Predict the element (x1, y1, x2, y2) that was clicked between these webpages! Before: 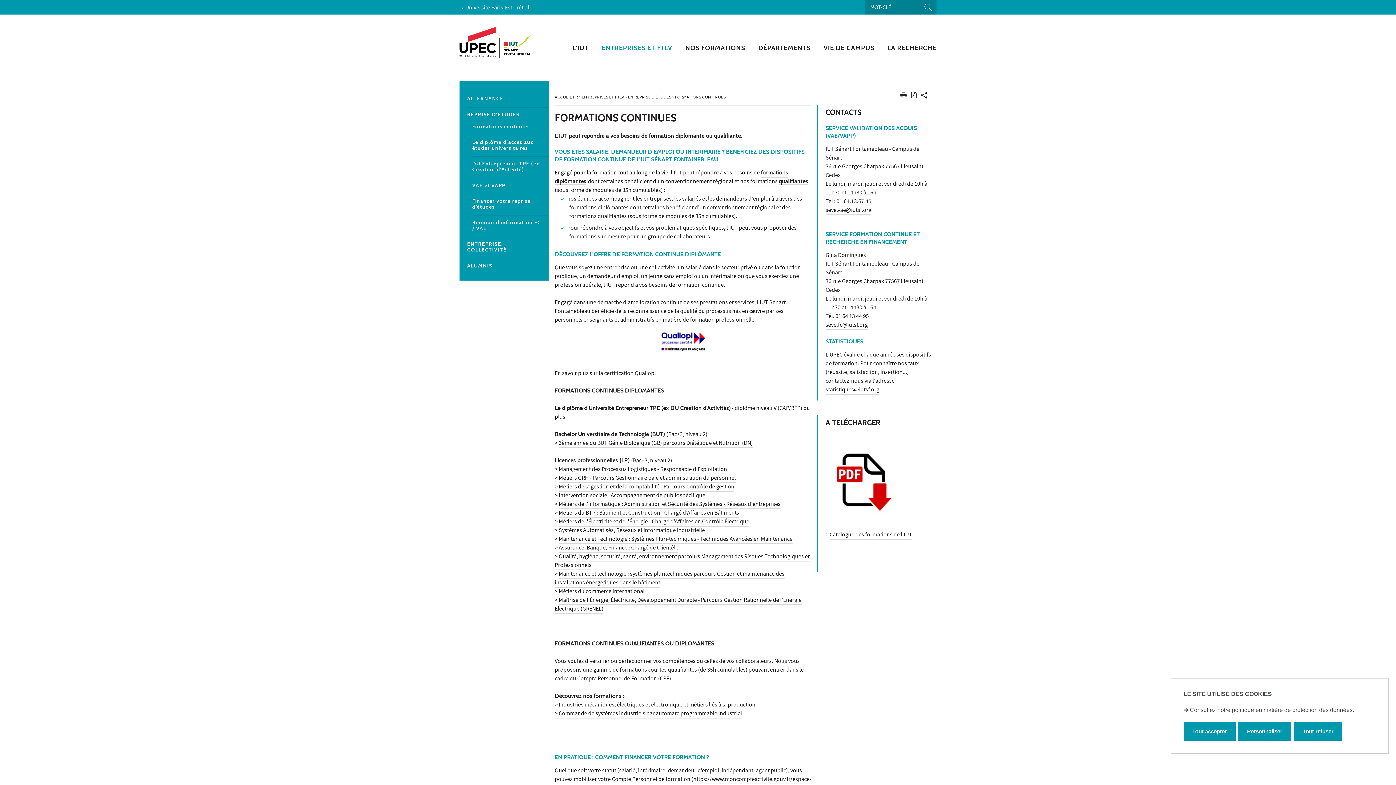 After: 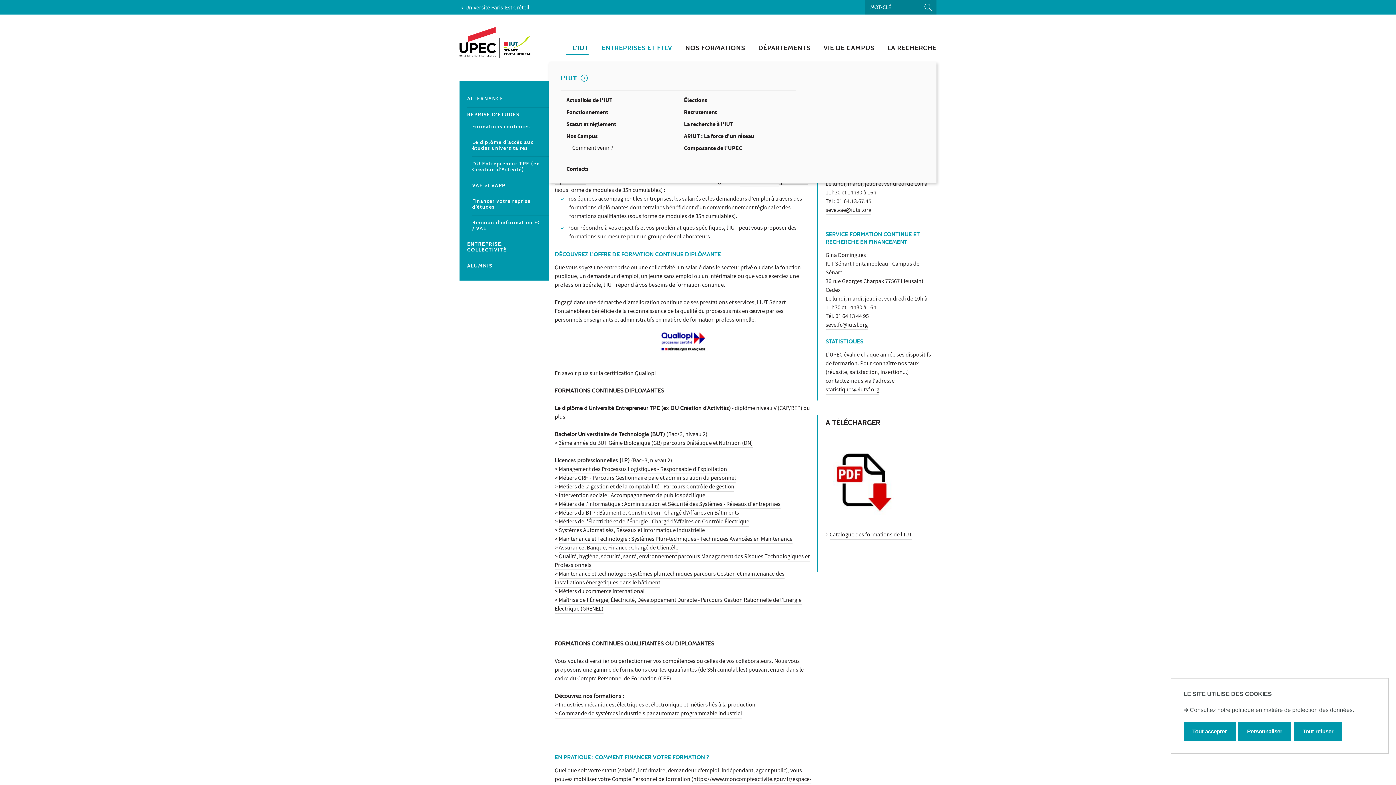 Action: label: L'IUT bbox: (559, 34, 588, 61)